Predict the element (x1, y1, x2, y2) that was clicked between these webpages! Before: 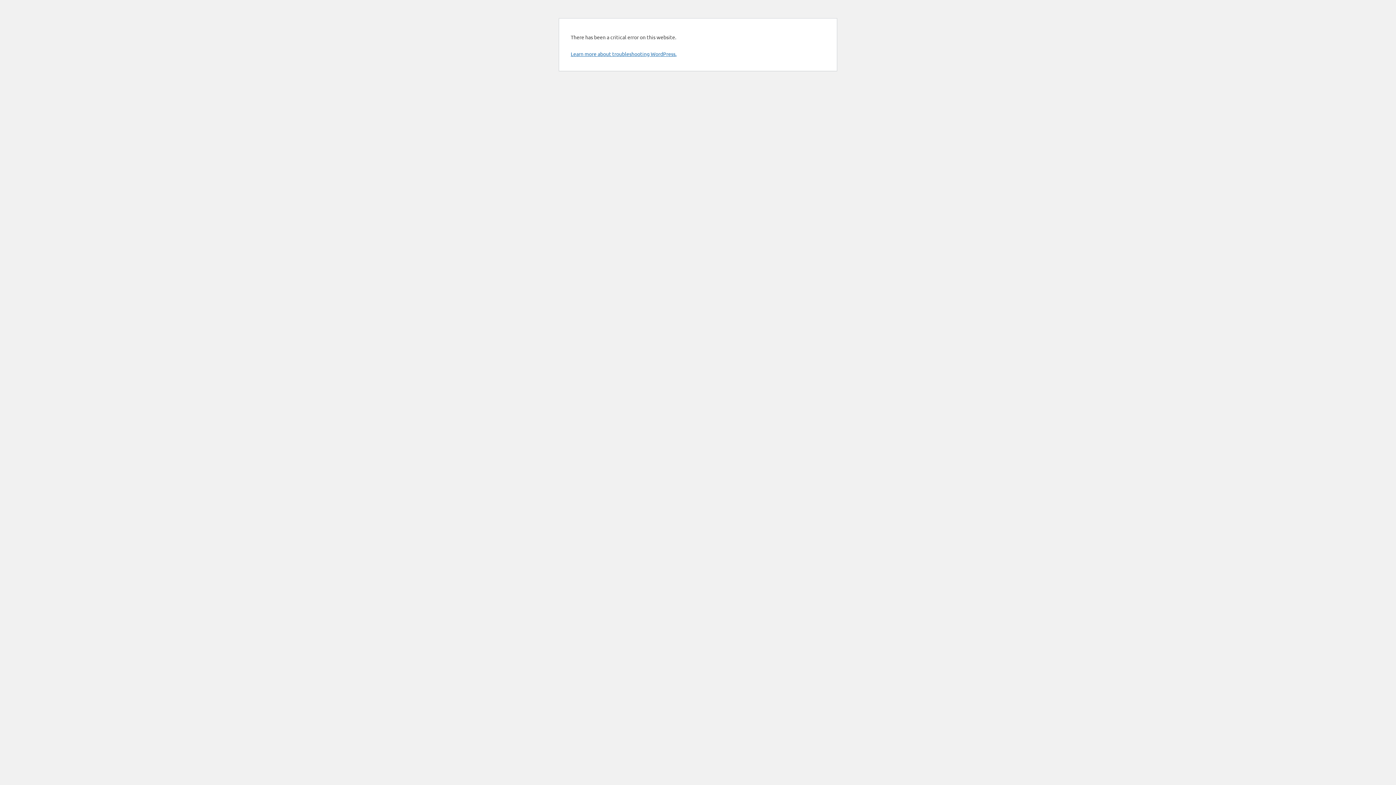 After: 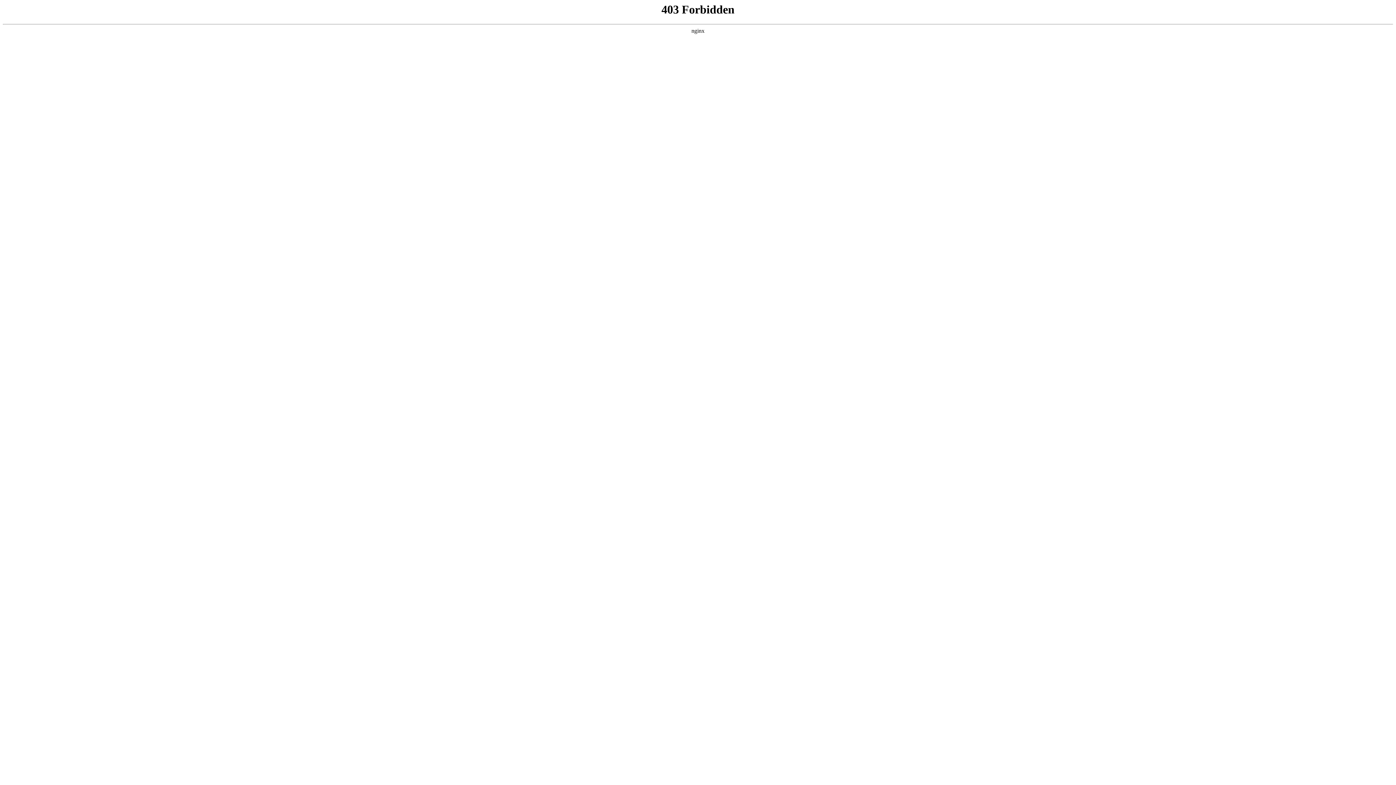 Action: bbox: (570, 50, 676, 57) label: Learn more about troubleshooting WordPress.